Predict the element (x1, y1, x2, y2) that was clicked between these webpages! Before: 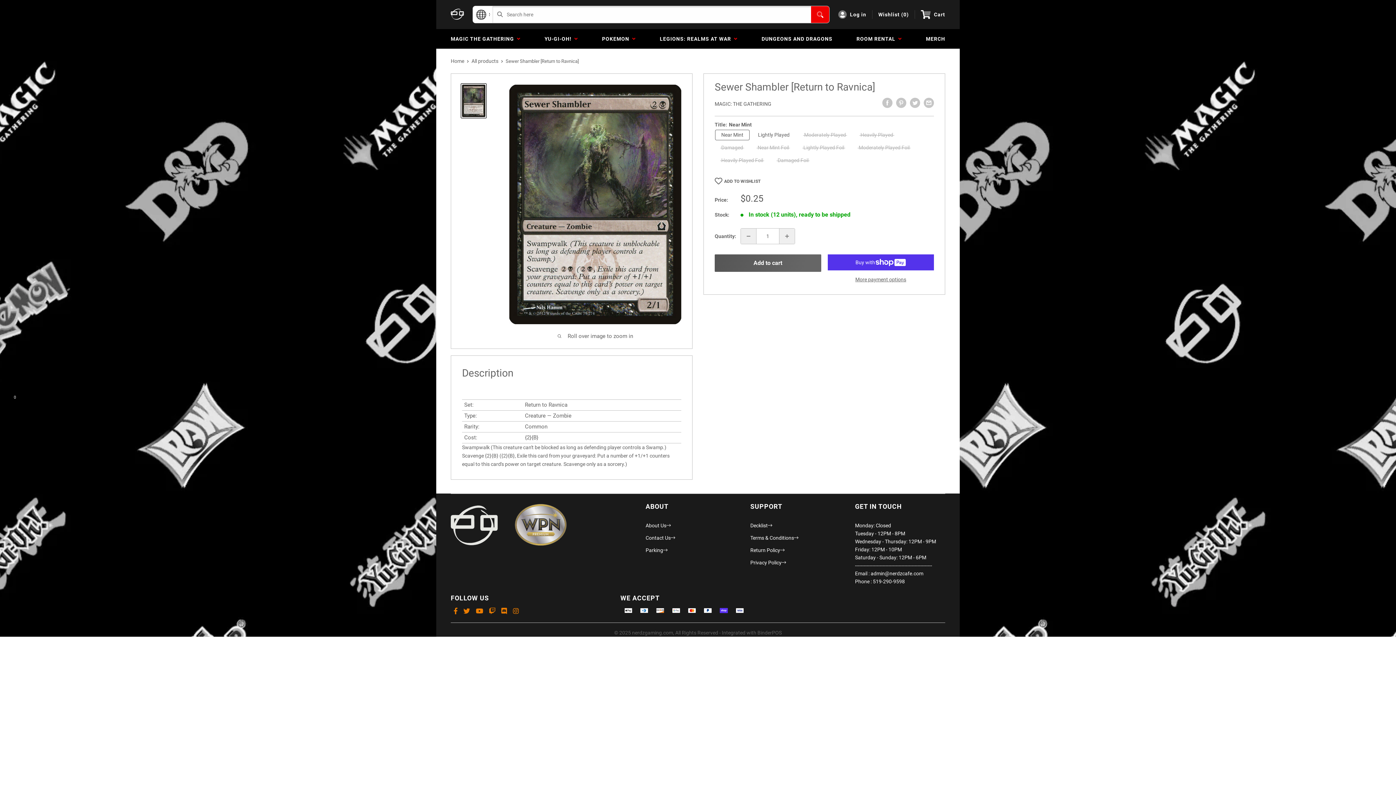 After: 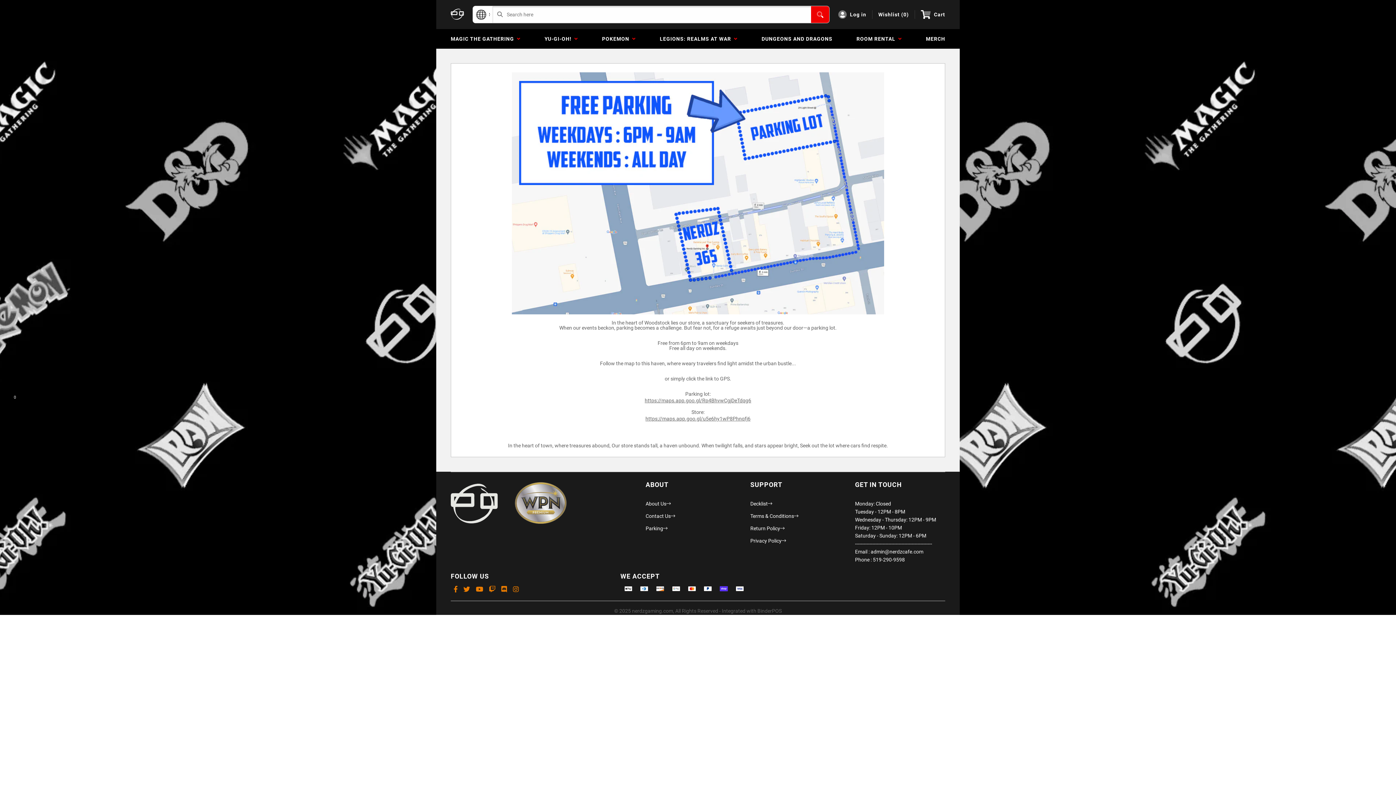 Action: label: Parking bbox: (645, 547, 667, 553)